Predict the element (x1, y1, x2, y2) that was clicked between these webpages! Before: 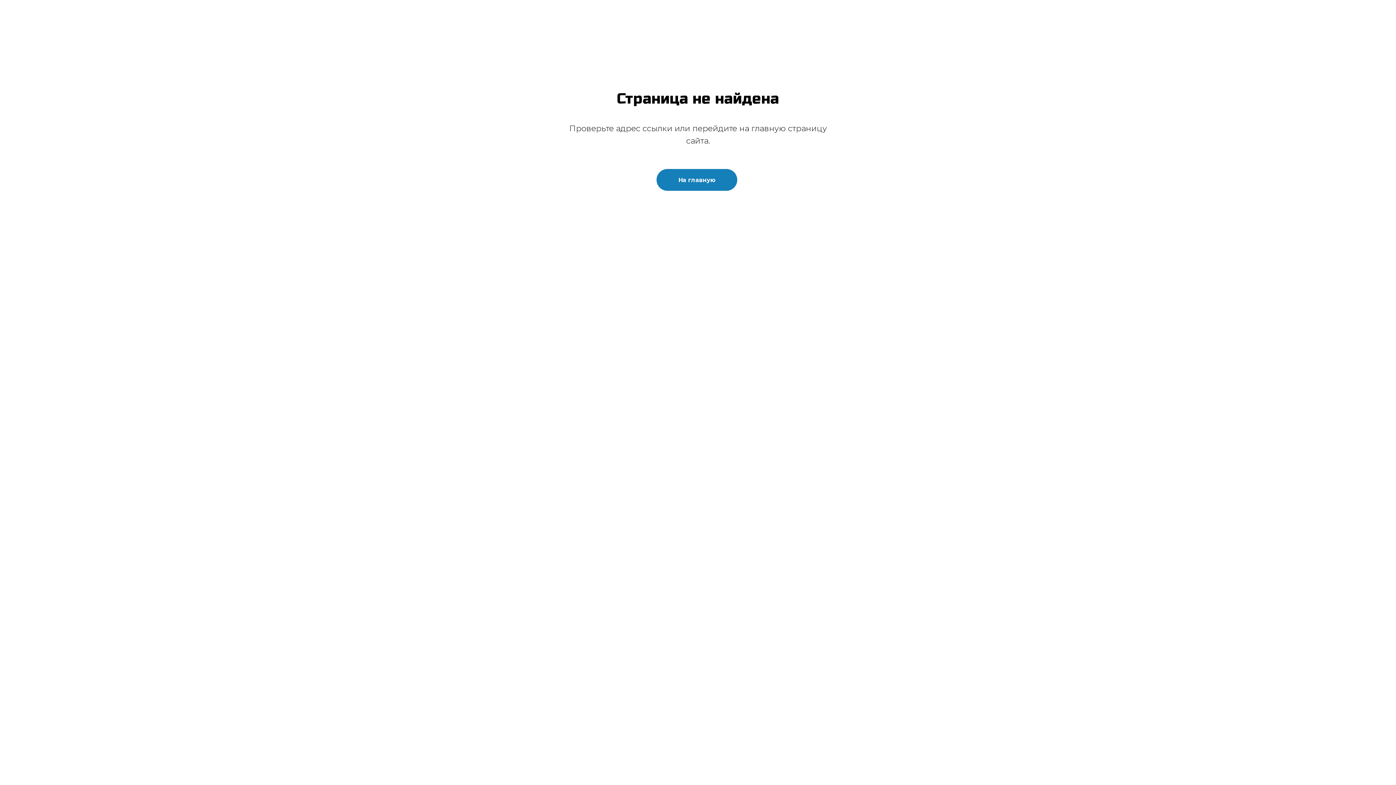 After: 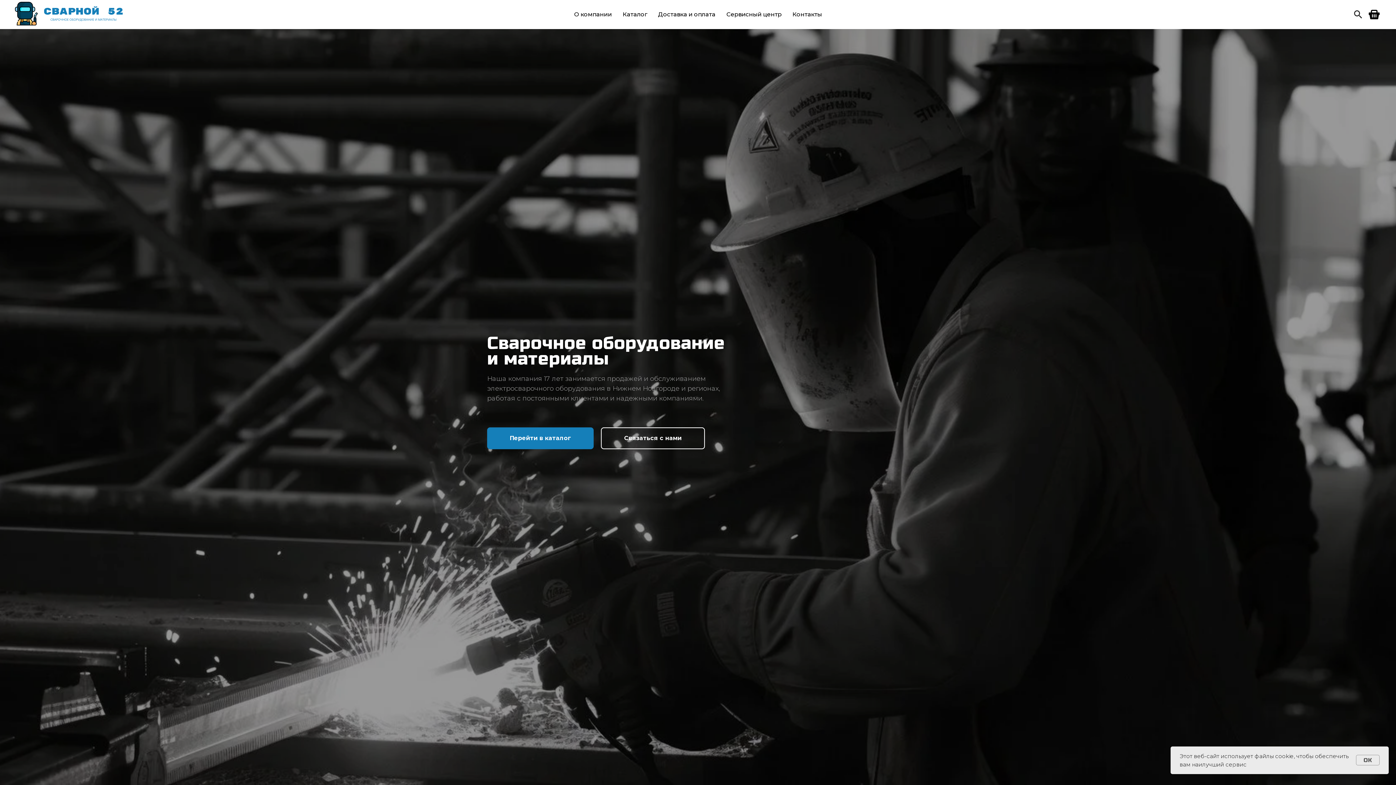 Action: label: На главную bbox: (656, 169, 737, 190)